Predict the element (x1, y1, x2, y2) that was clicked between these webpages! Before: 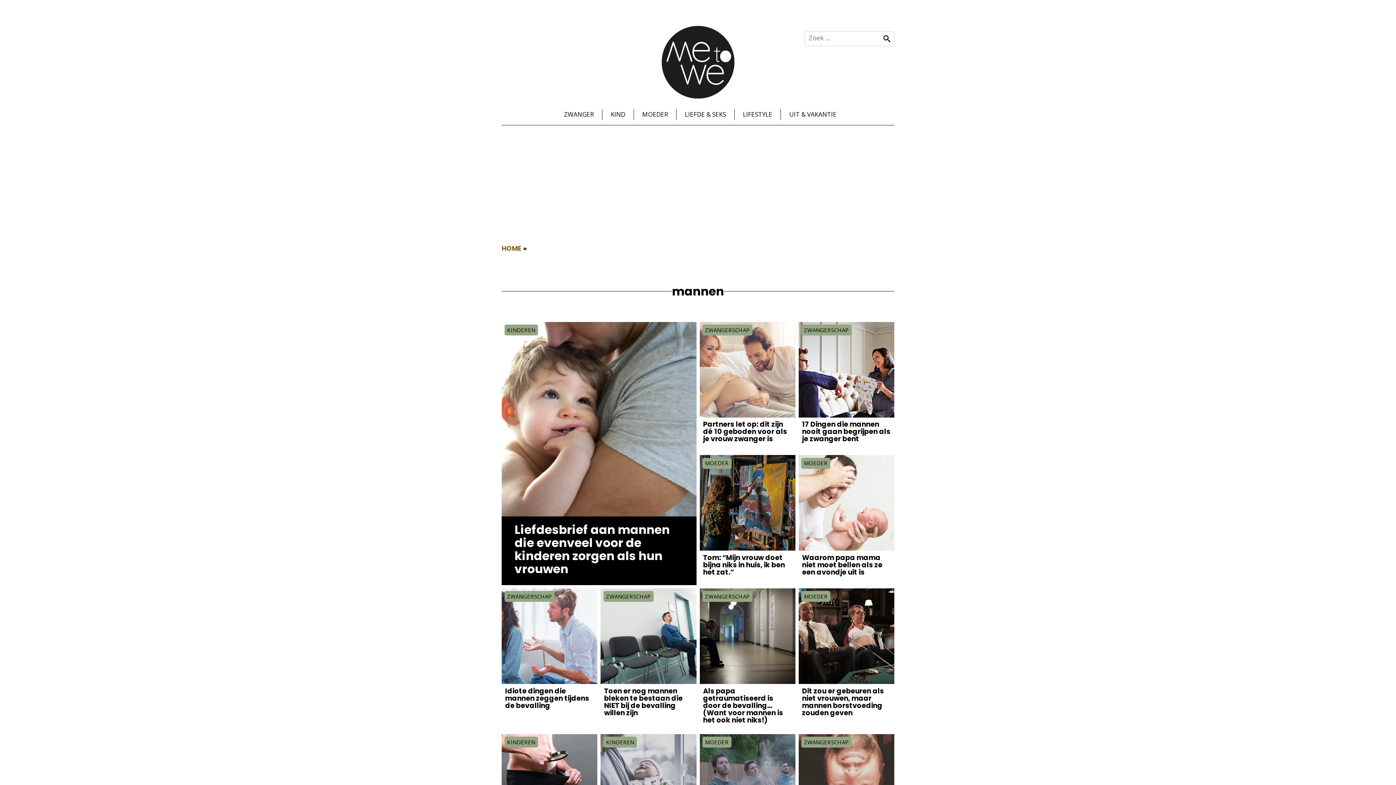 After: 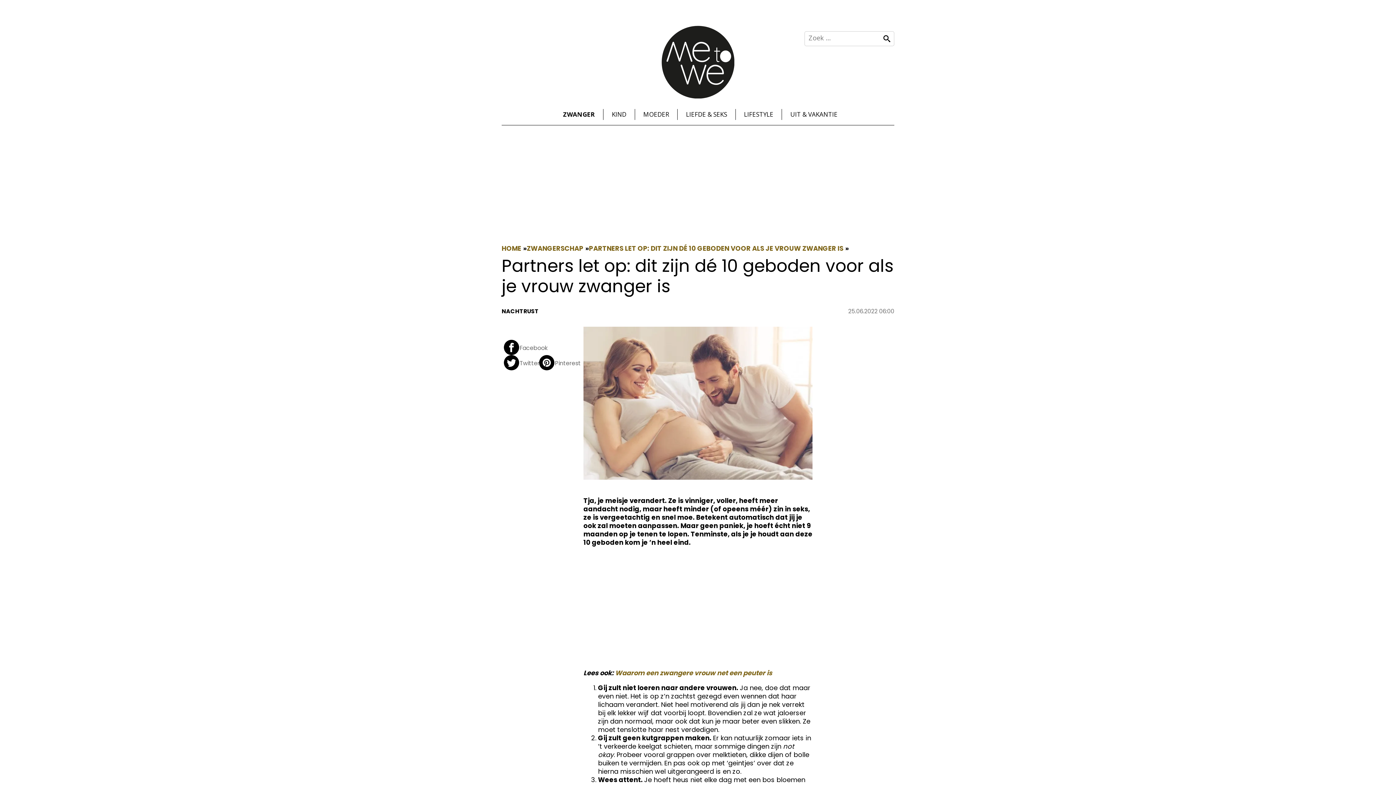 Action: label: Partners let op: dit zijn dé 10 geboden voor als je vrouw zwanger is bbox: (699, 421, 795, 446)